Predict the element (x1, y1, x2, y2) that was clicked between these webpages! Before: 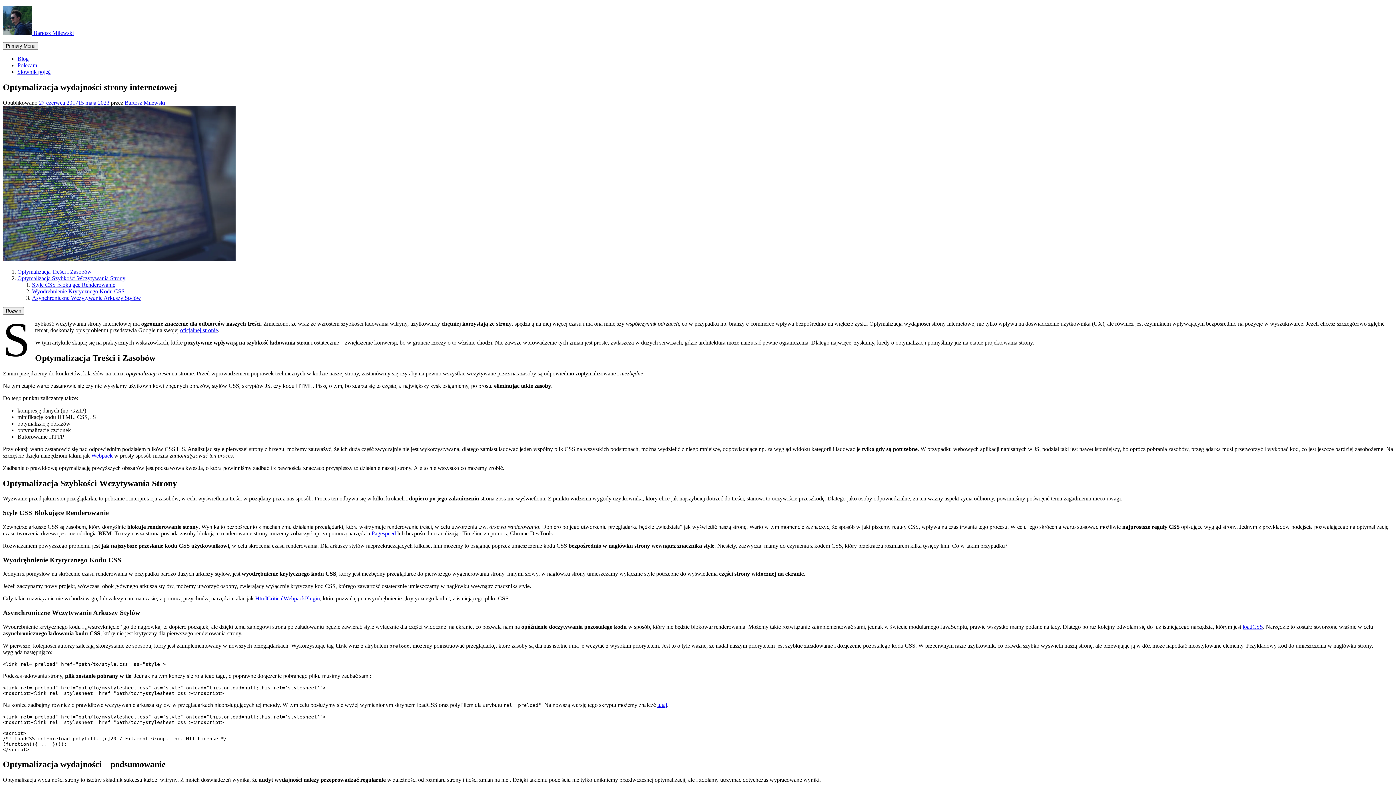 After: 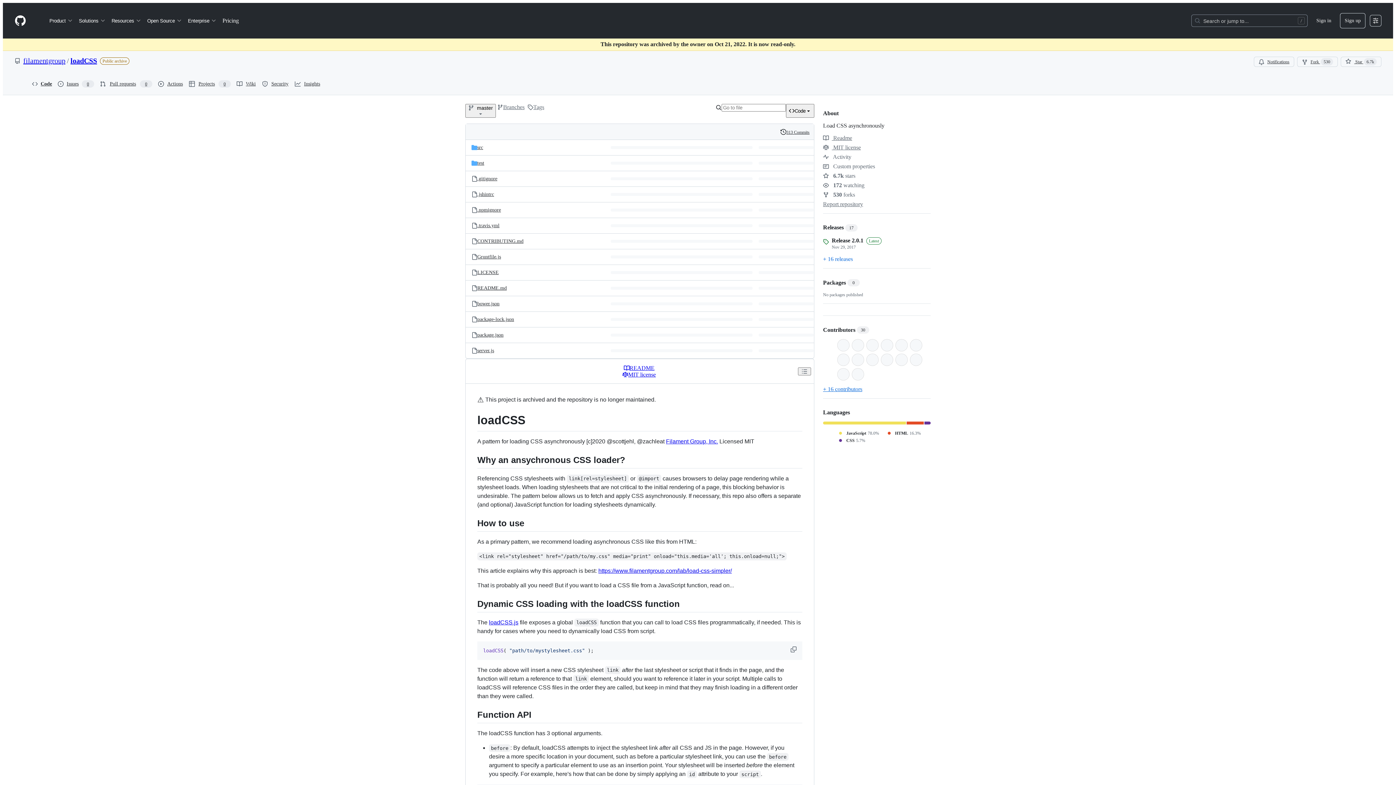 Action: label: loadCSS bbox: (1242, 623, 1263, 630)